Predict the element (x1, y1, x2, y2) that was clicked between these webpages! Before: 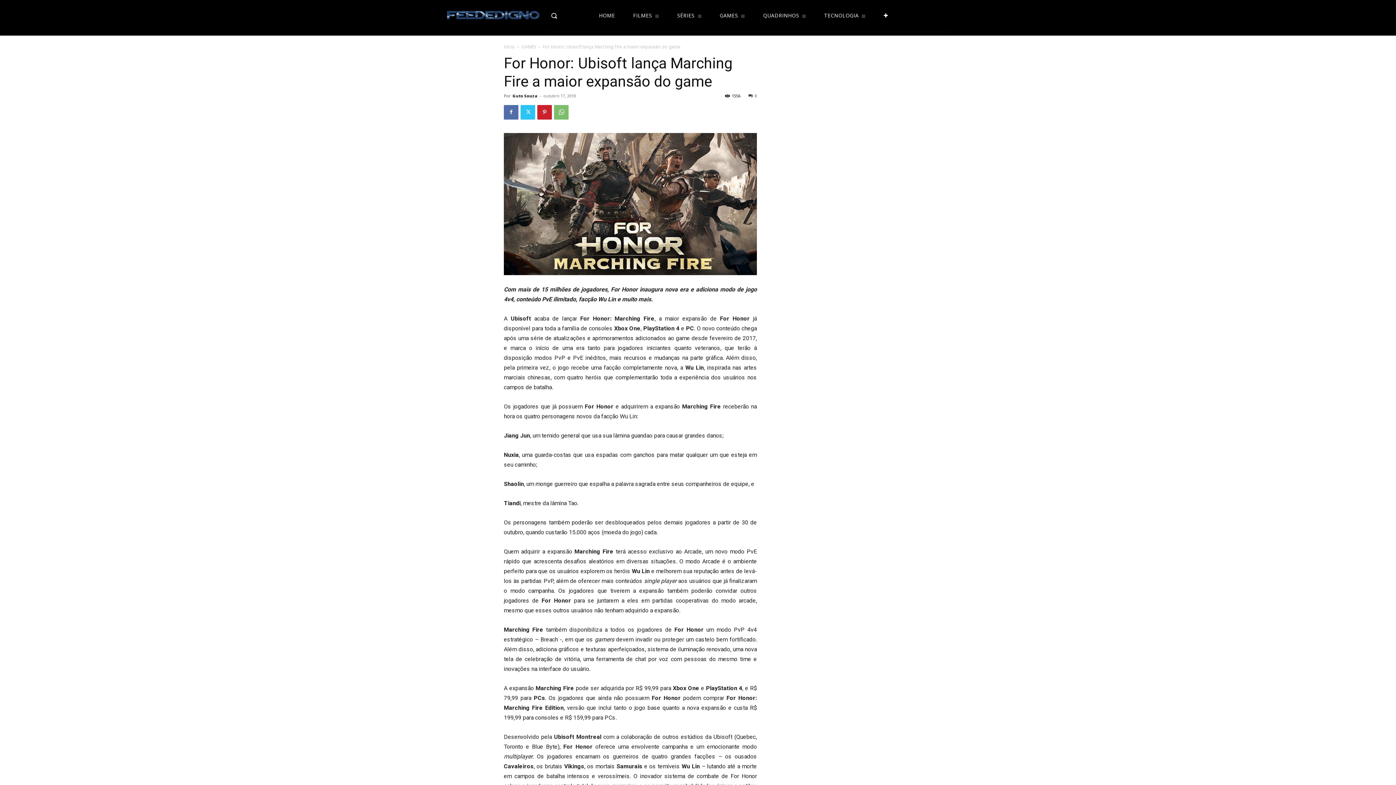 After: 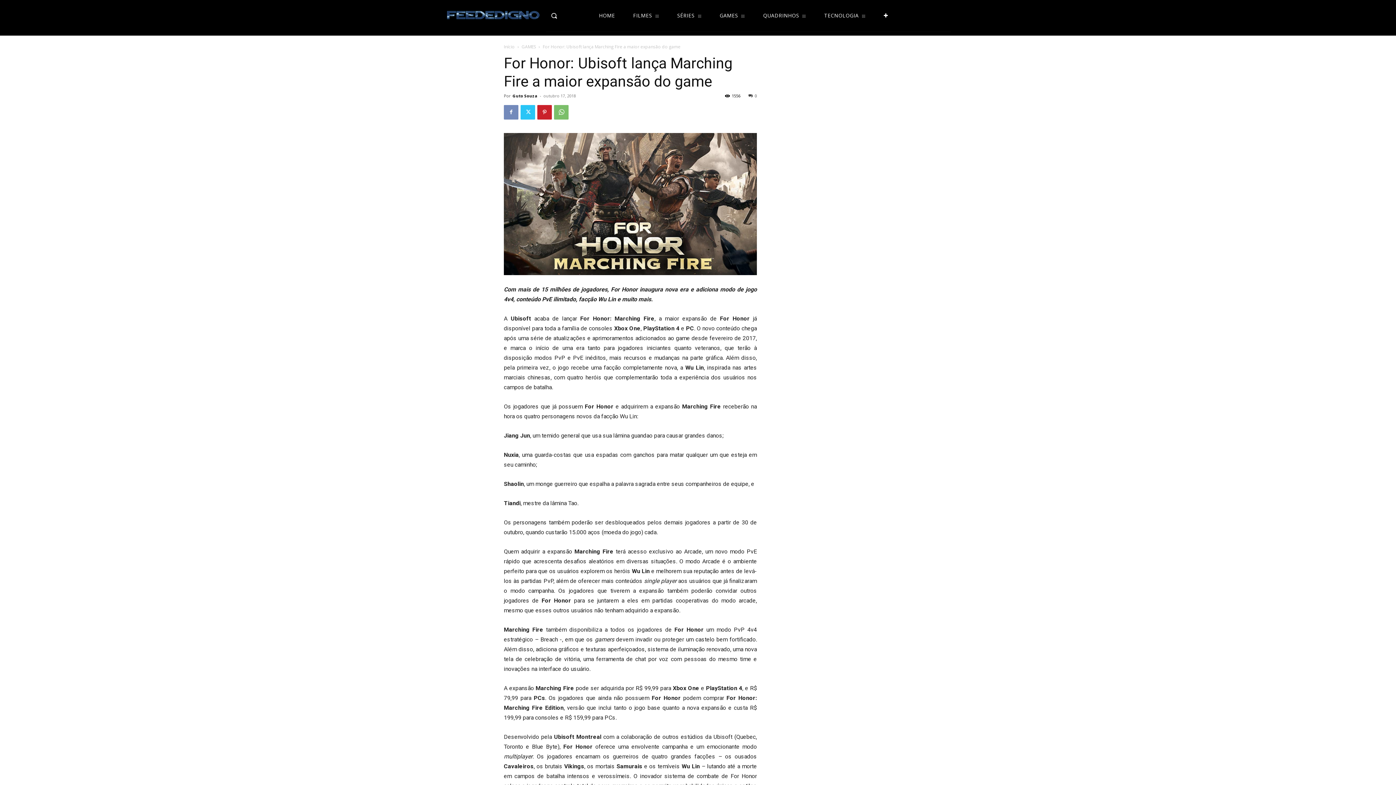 Action: bbox: (504, 105, 518, 119)